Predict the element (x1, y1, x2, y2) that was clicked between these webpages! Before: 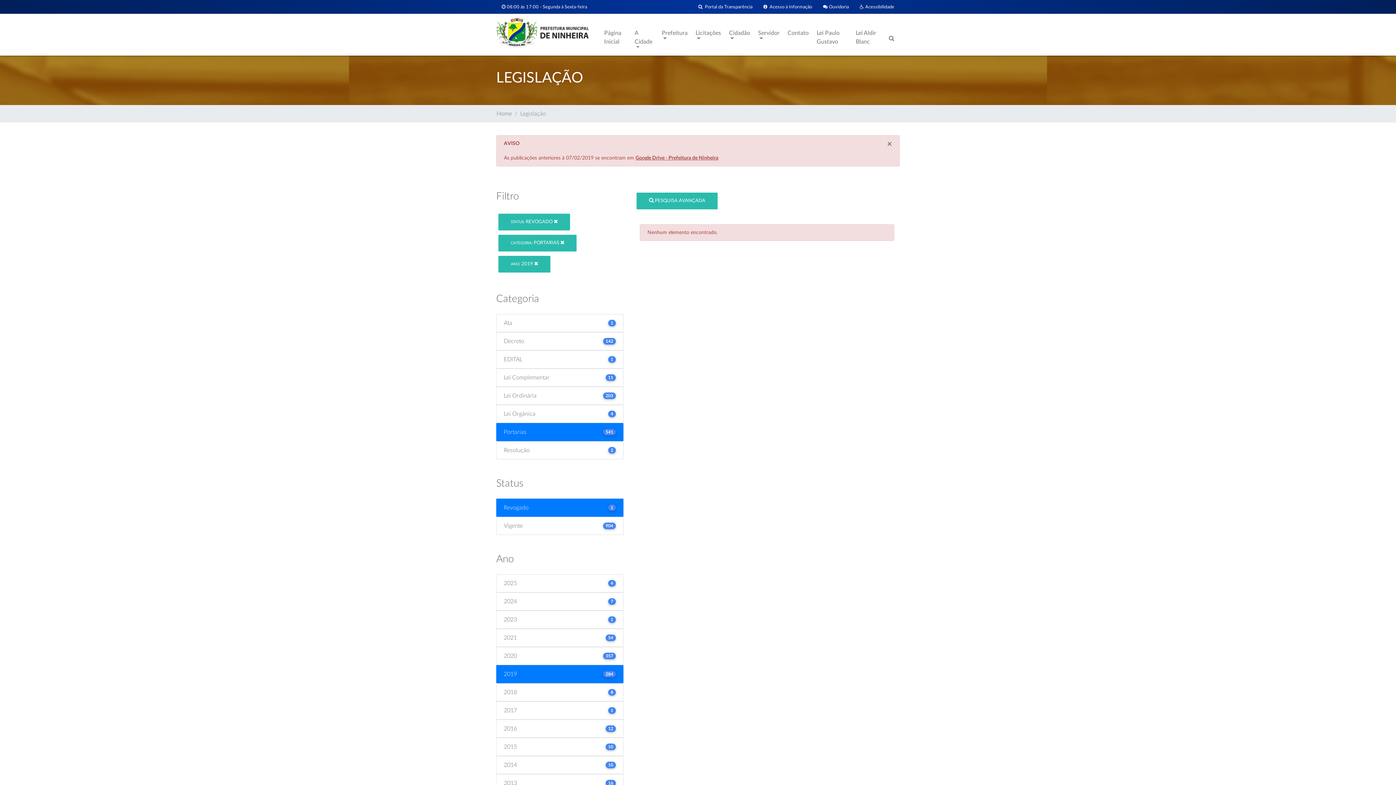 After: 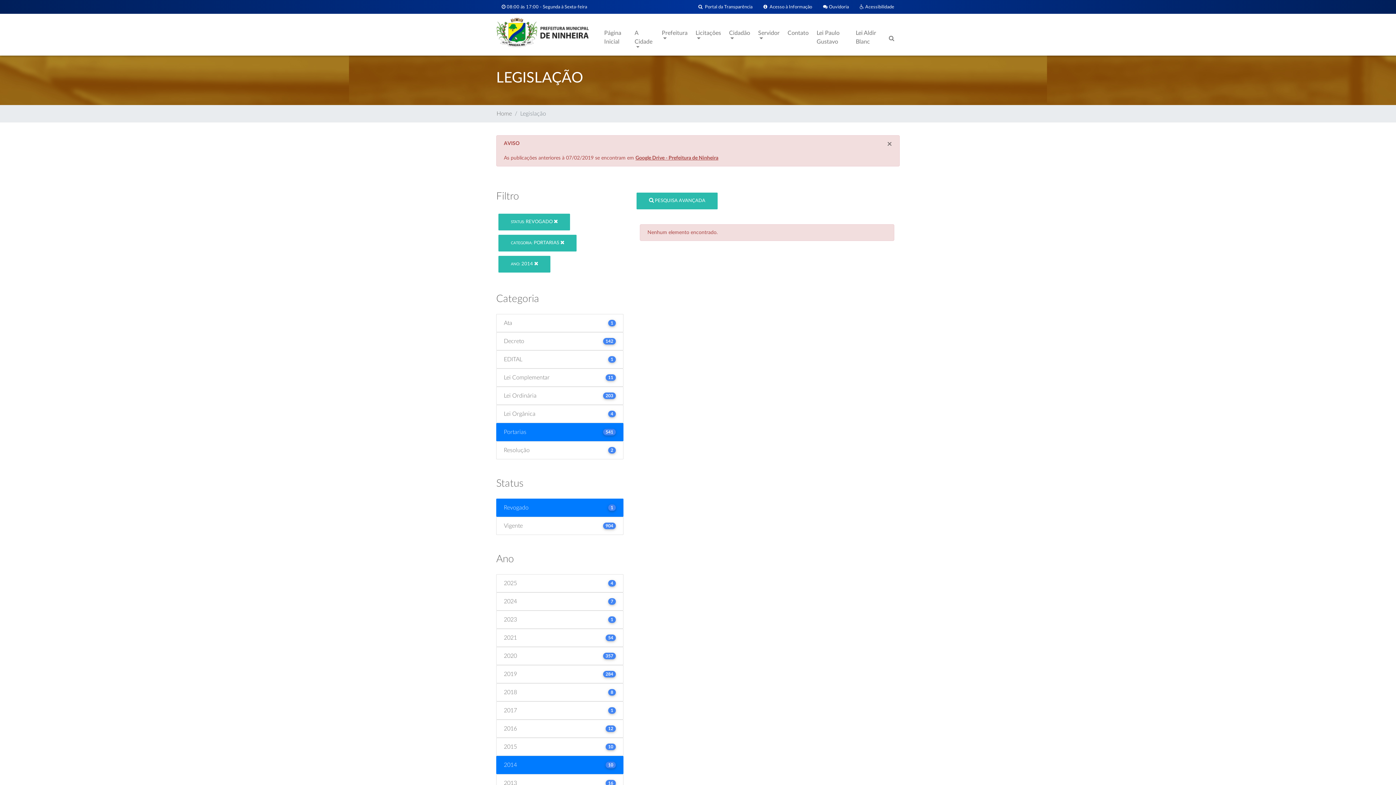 Action: label: 2014
10 bbox: (496, 756, 623, 774)